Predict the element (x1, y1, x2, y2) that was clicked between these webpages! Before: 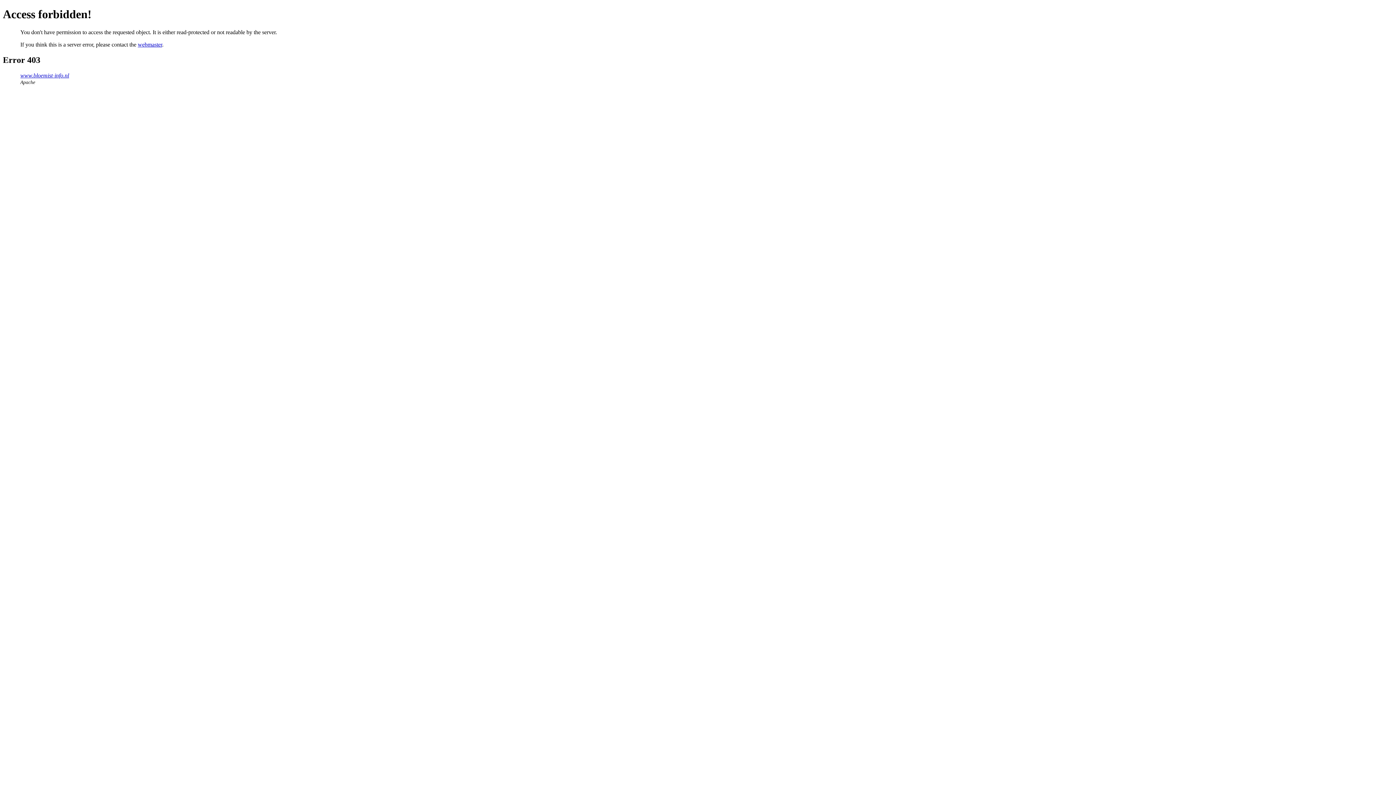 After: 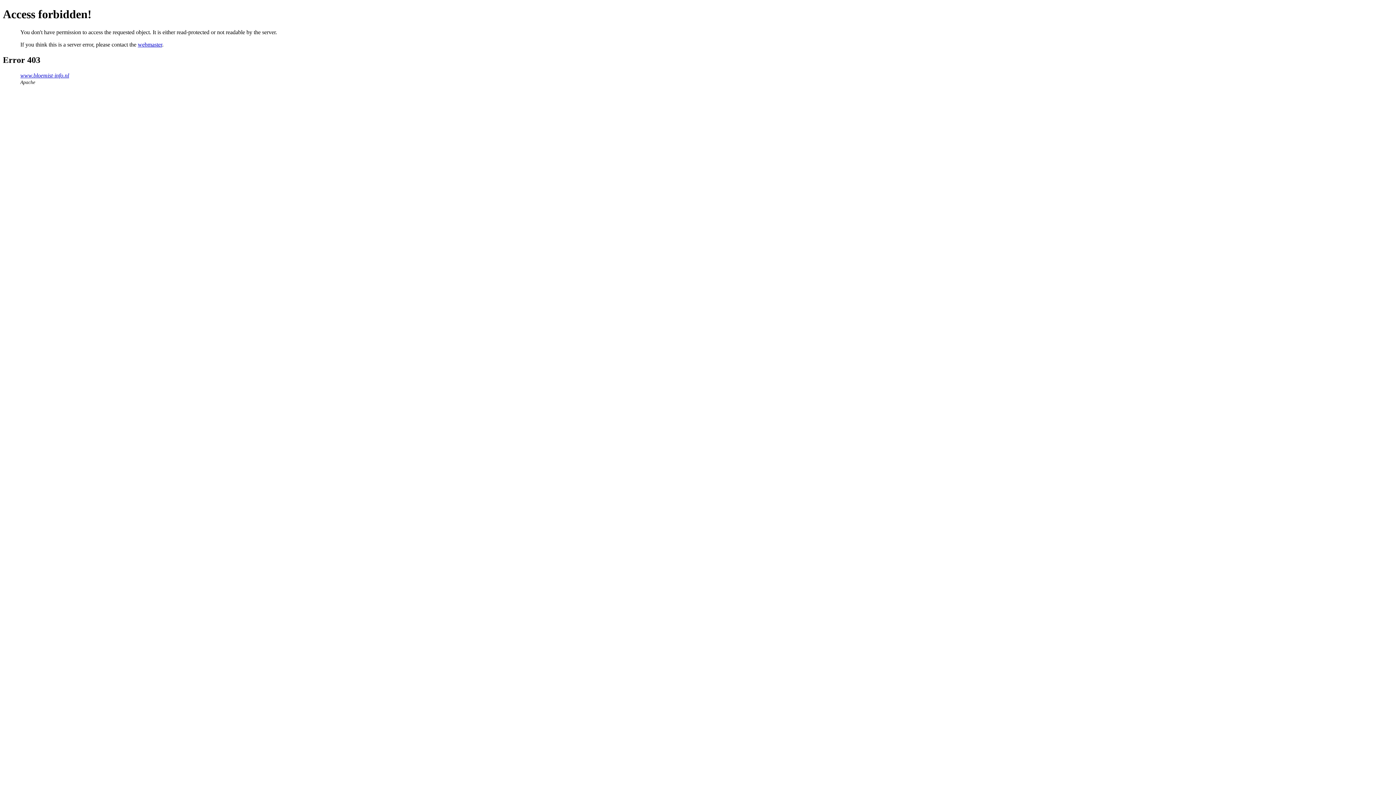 Action: label: webmaster bbox: (137, 41, 162, 47)